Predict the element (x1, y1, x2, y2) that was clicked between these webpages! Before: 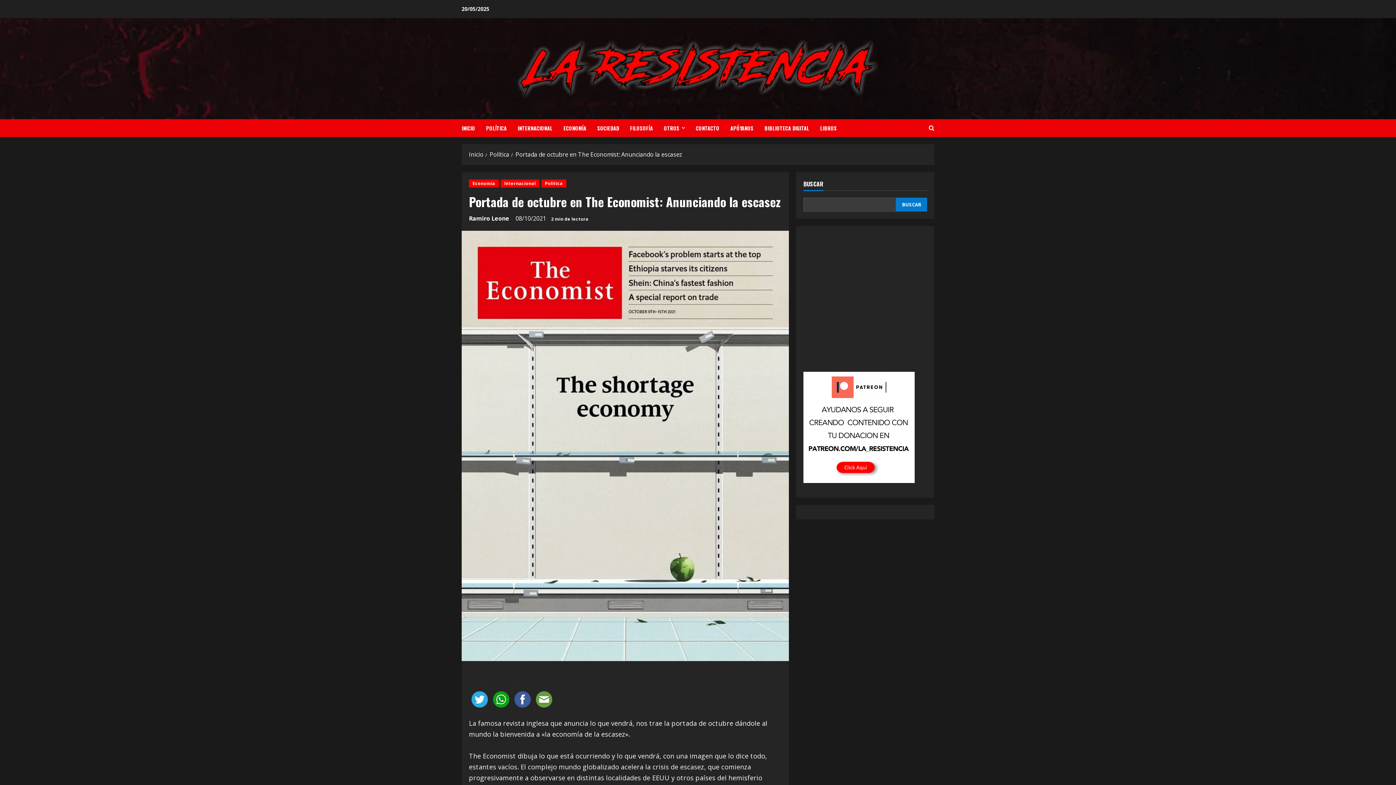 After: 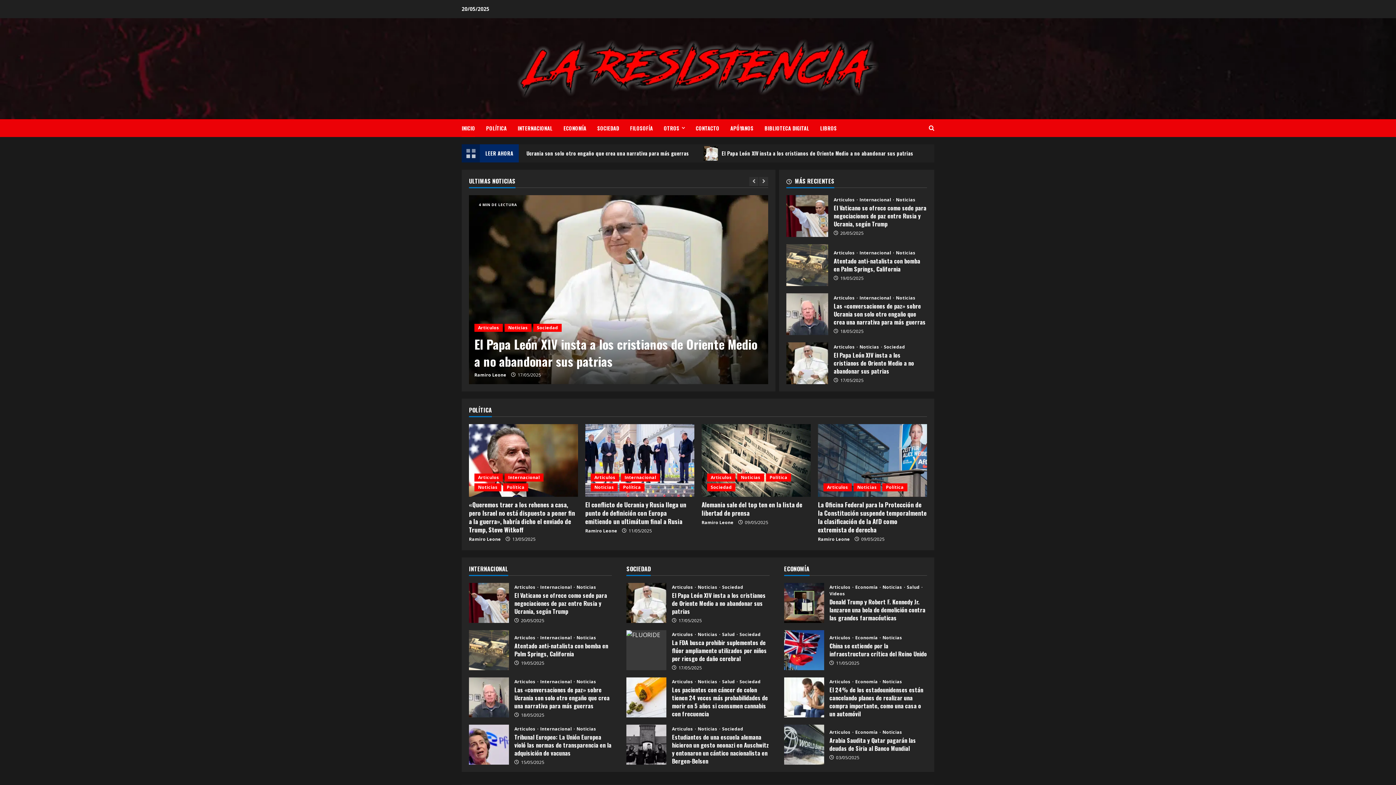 Action: label: Inicio bbox: (469, 150, 483, 158)